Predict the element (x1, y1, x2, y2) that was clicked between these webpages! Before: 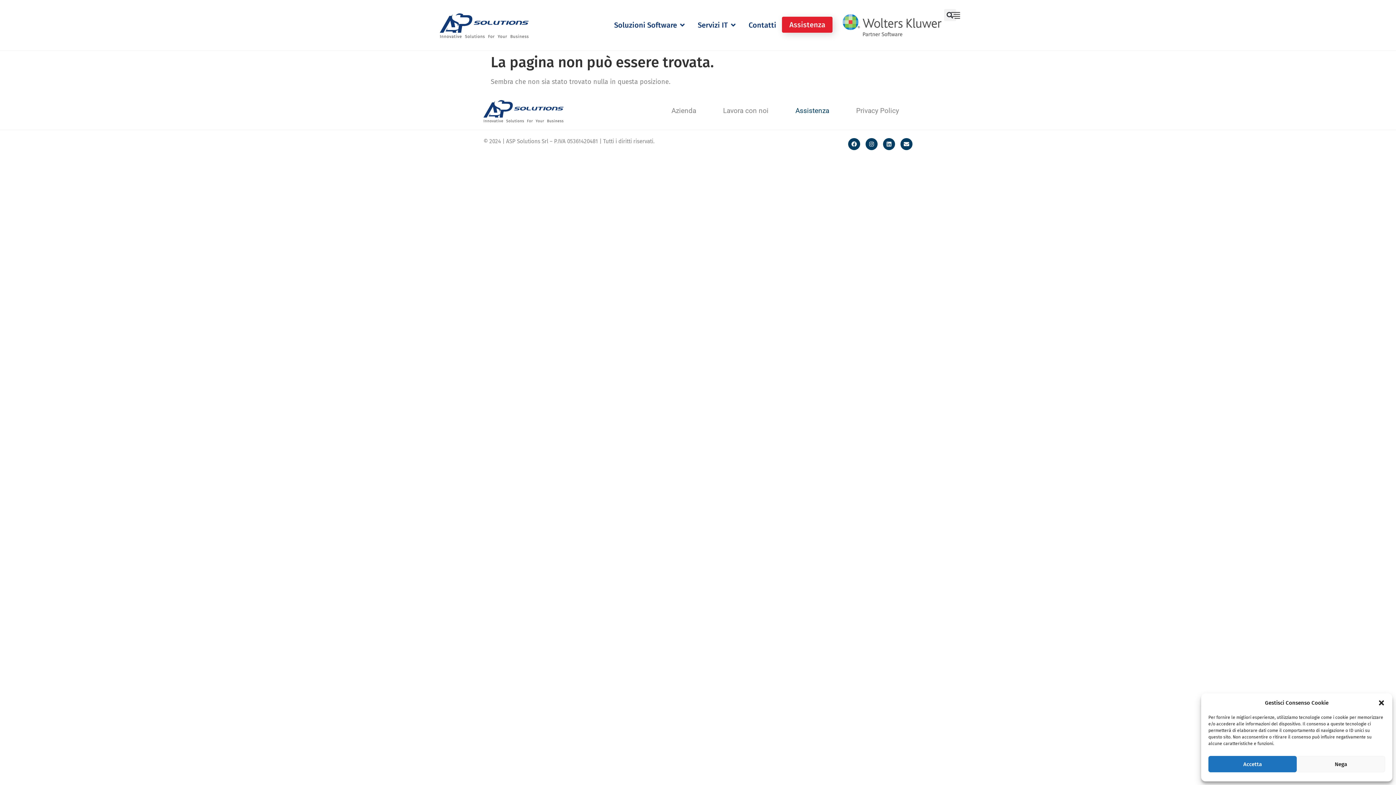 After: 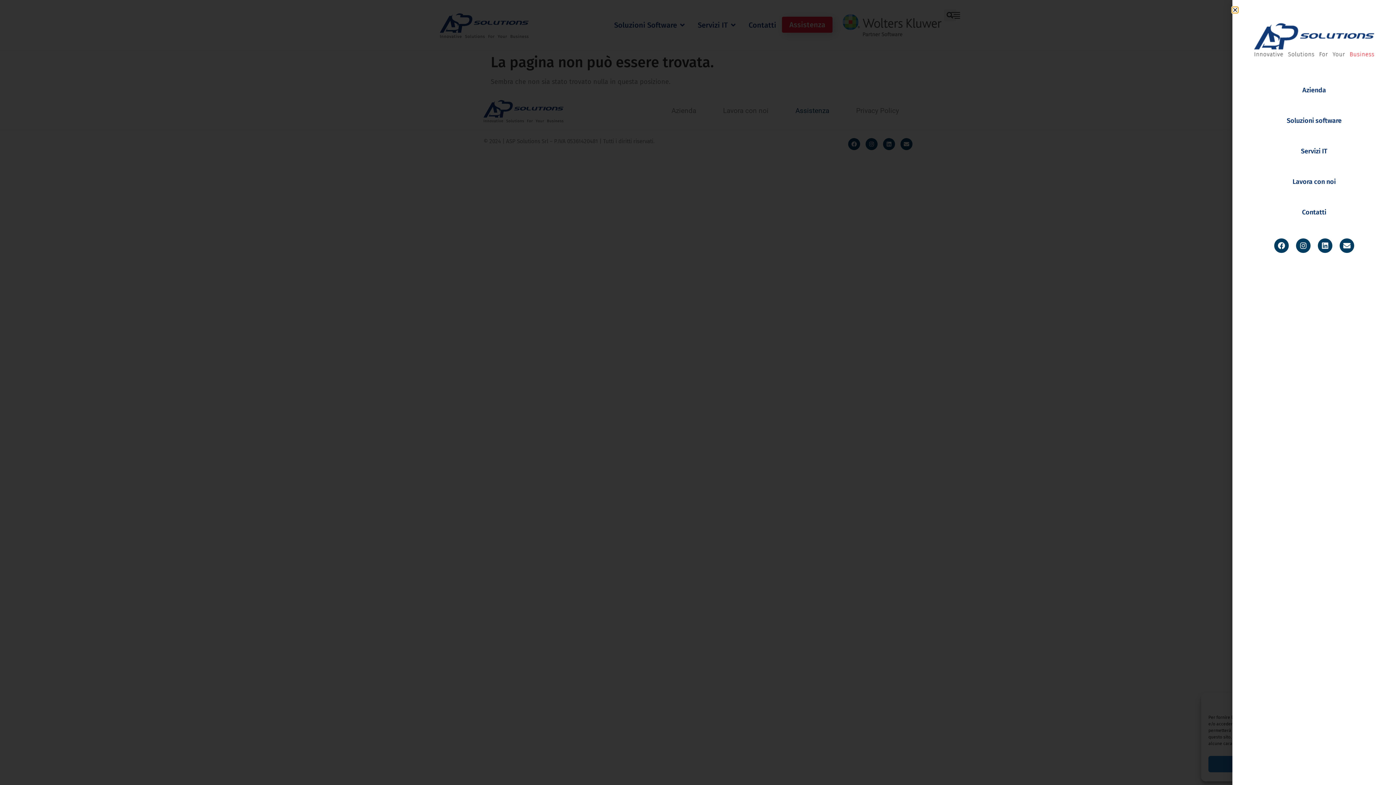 Action: bbox: (951, 10, 960, 20)